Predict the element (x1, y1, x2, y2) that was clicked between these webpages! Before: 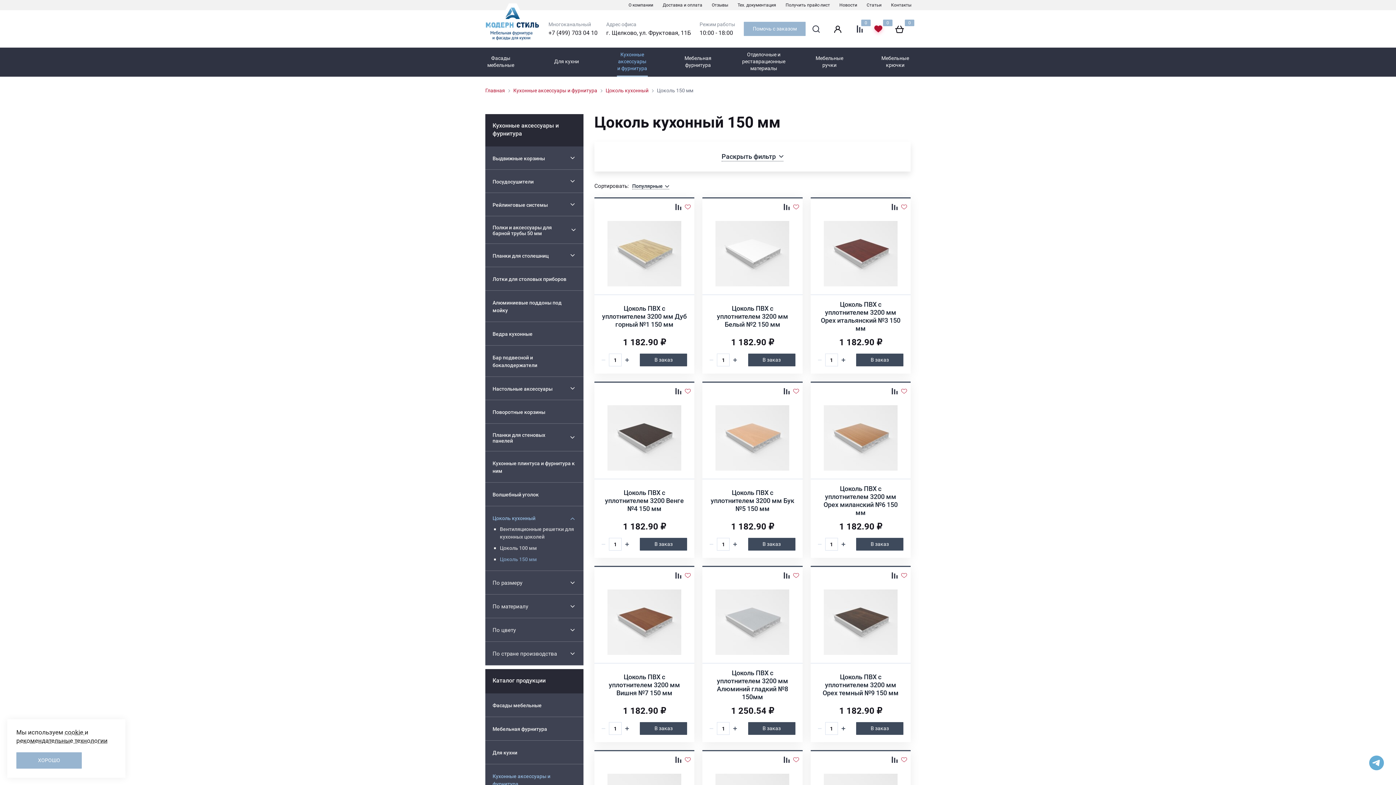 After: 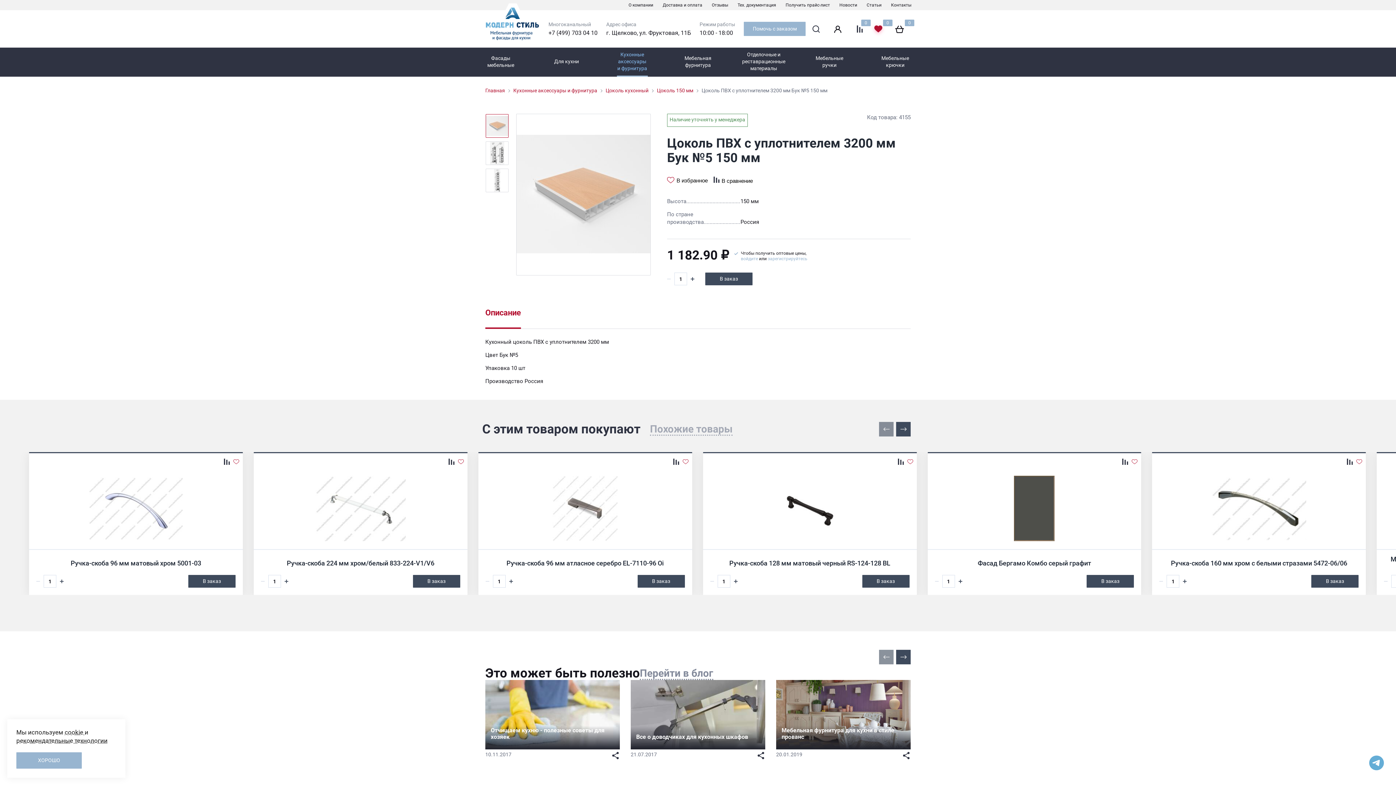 Action: bbox: (702, 397, 802, 479)